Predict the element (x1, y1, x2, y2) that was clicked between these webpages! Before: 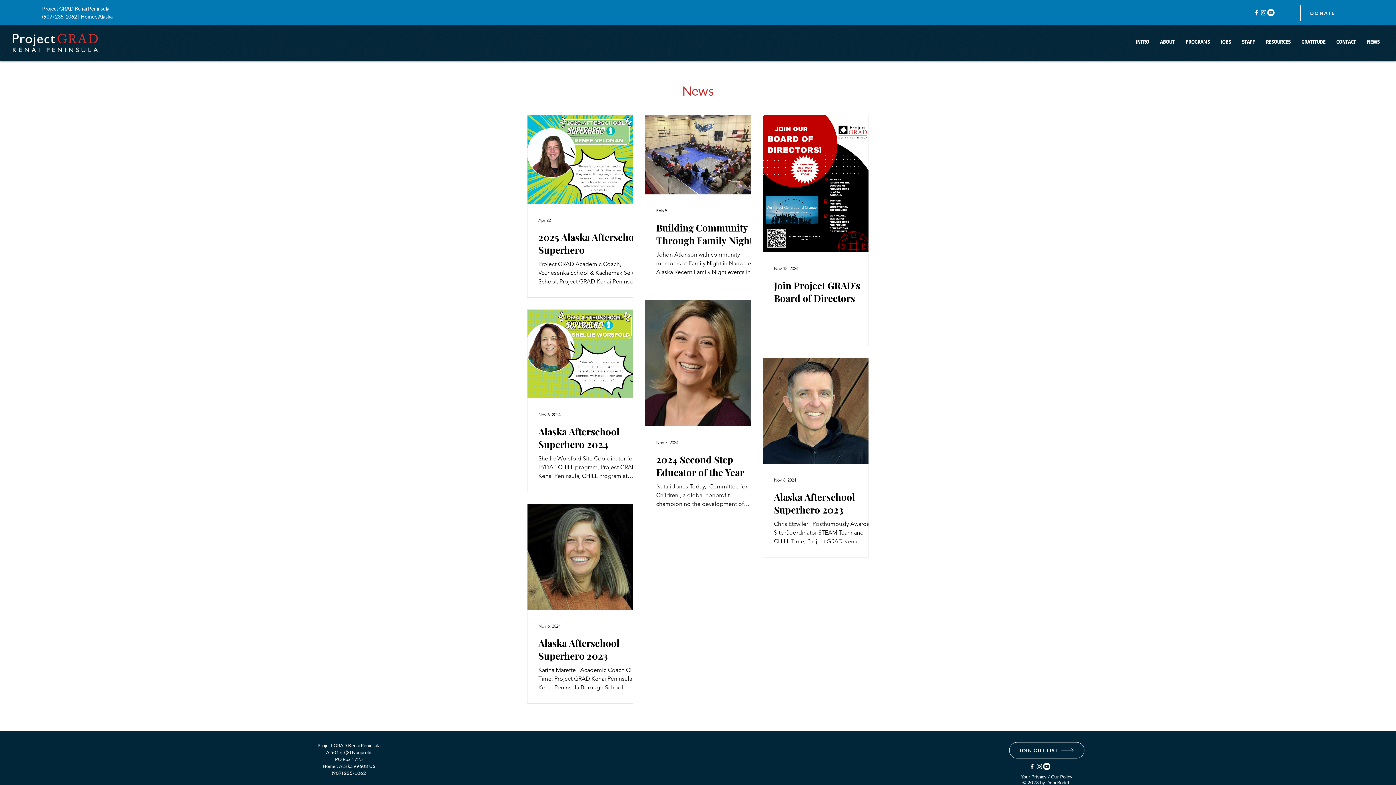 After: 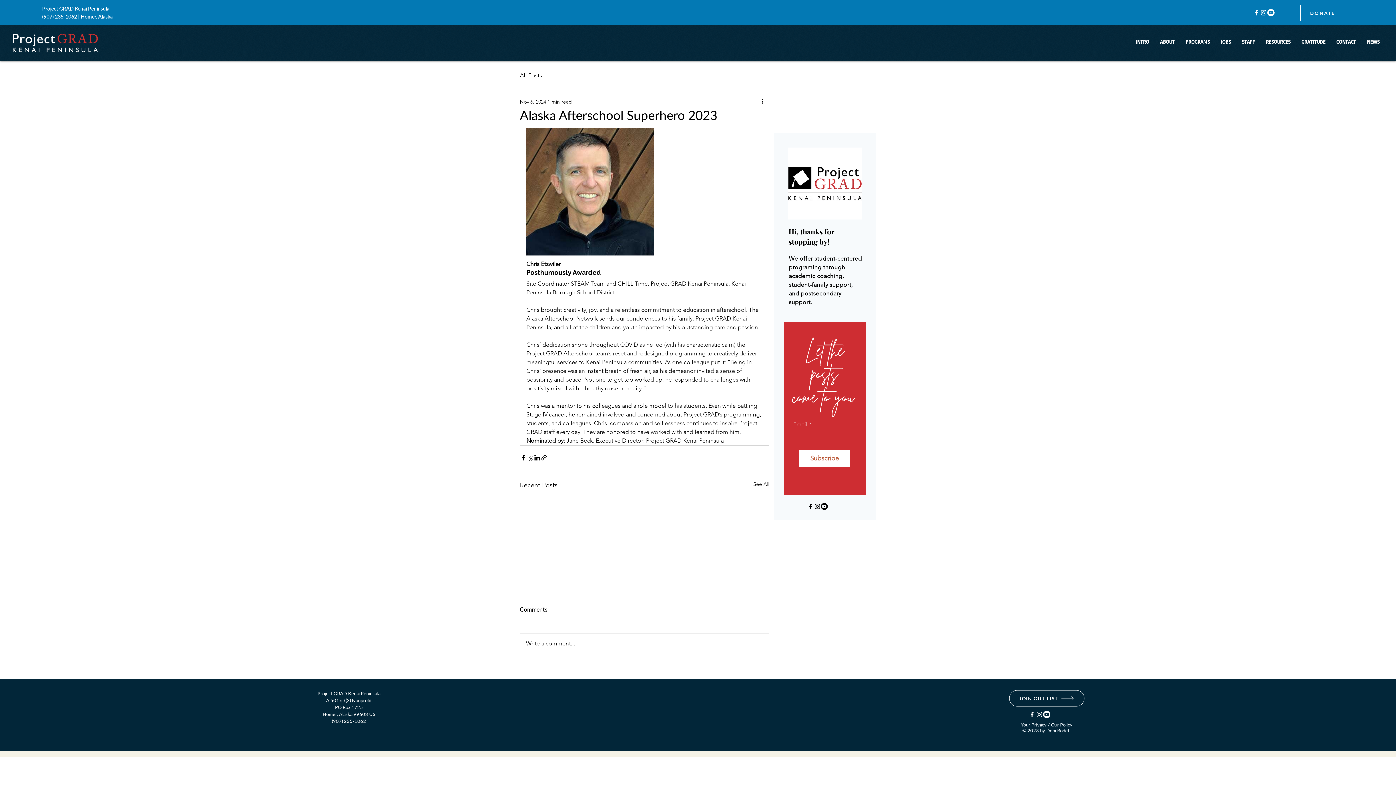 Action: bbox: (774, 490, 879, 516) label: Alaska Afterschool Superhero 2023